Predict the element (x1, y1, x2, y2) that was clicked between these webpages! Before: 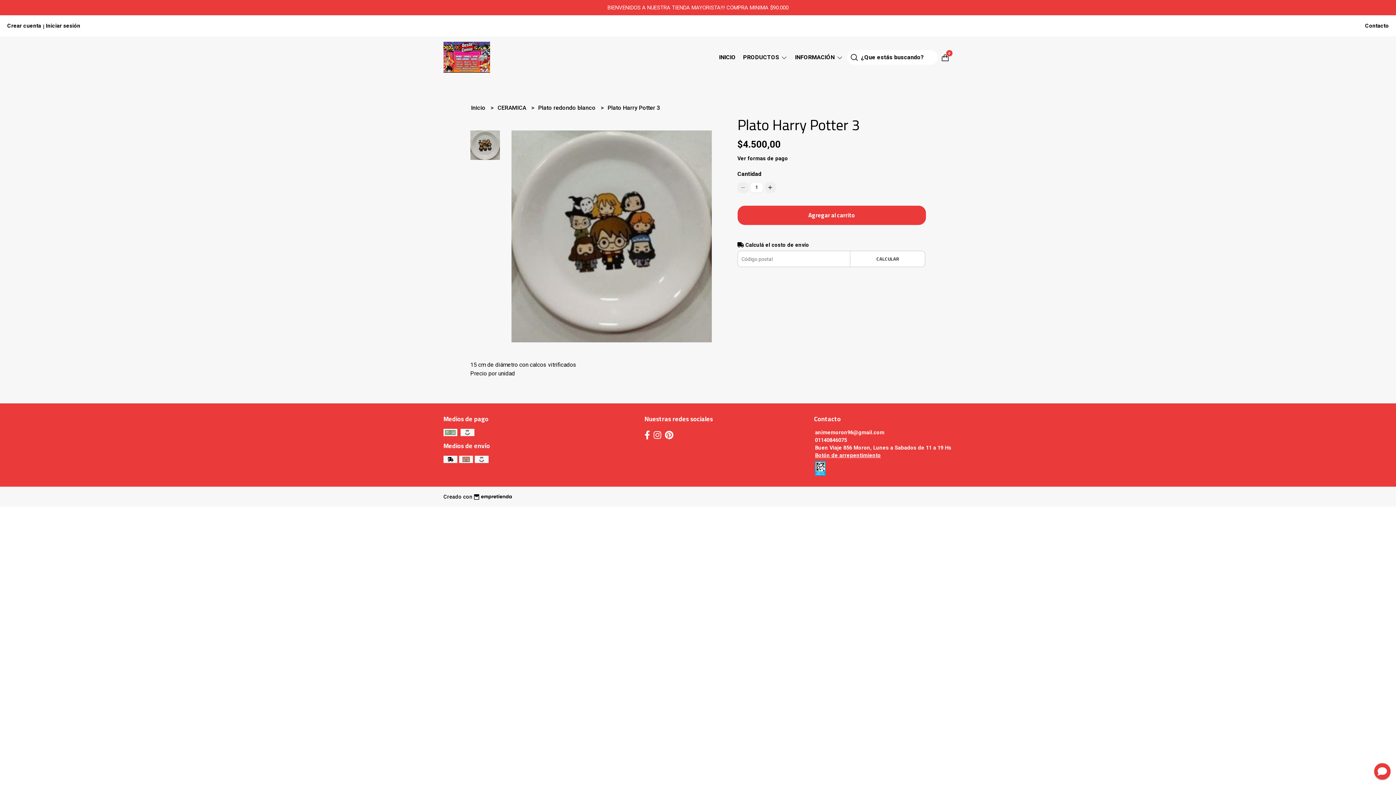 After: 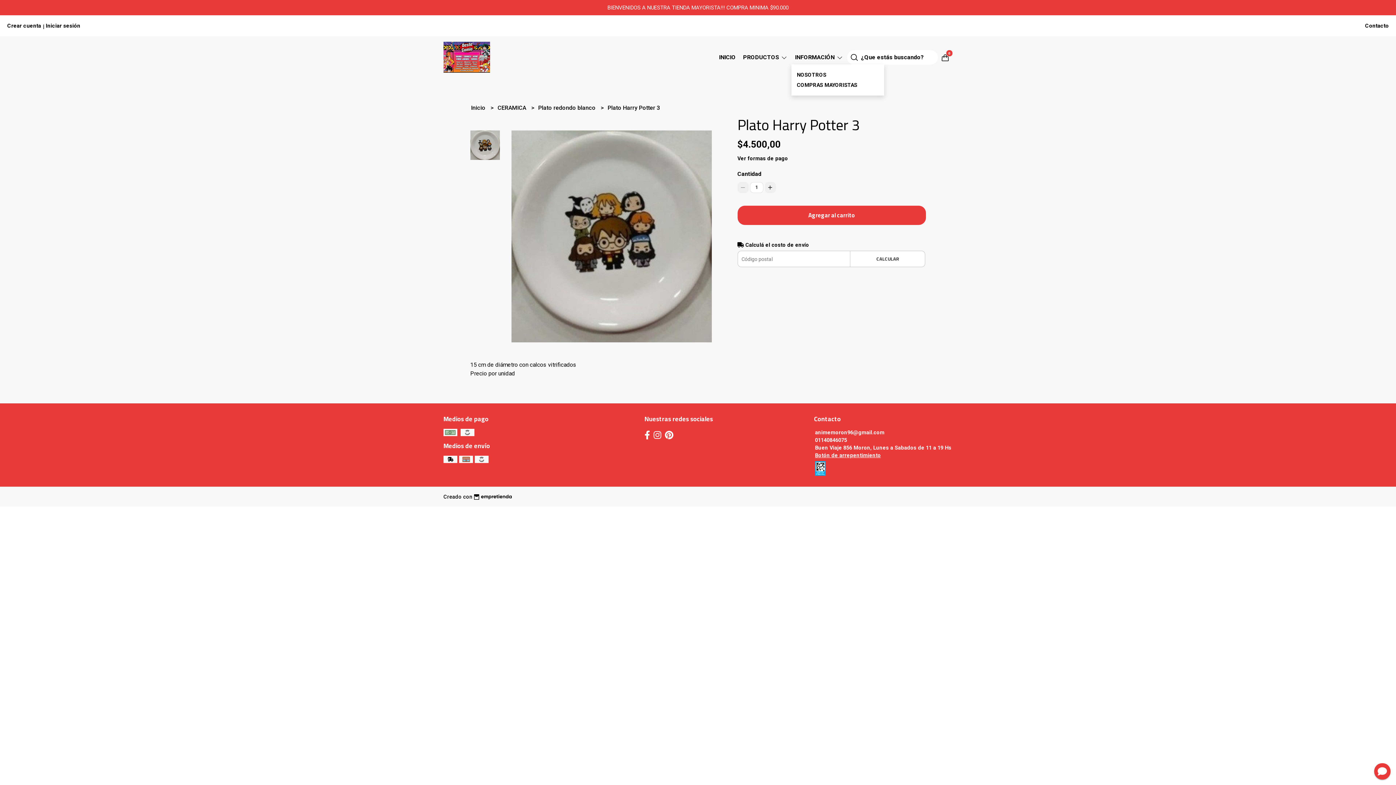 Action: label: INFORMACIÓN  bbox: (791, 53, 847, 60)